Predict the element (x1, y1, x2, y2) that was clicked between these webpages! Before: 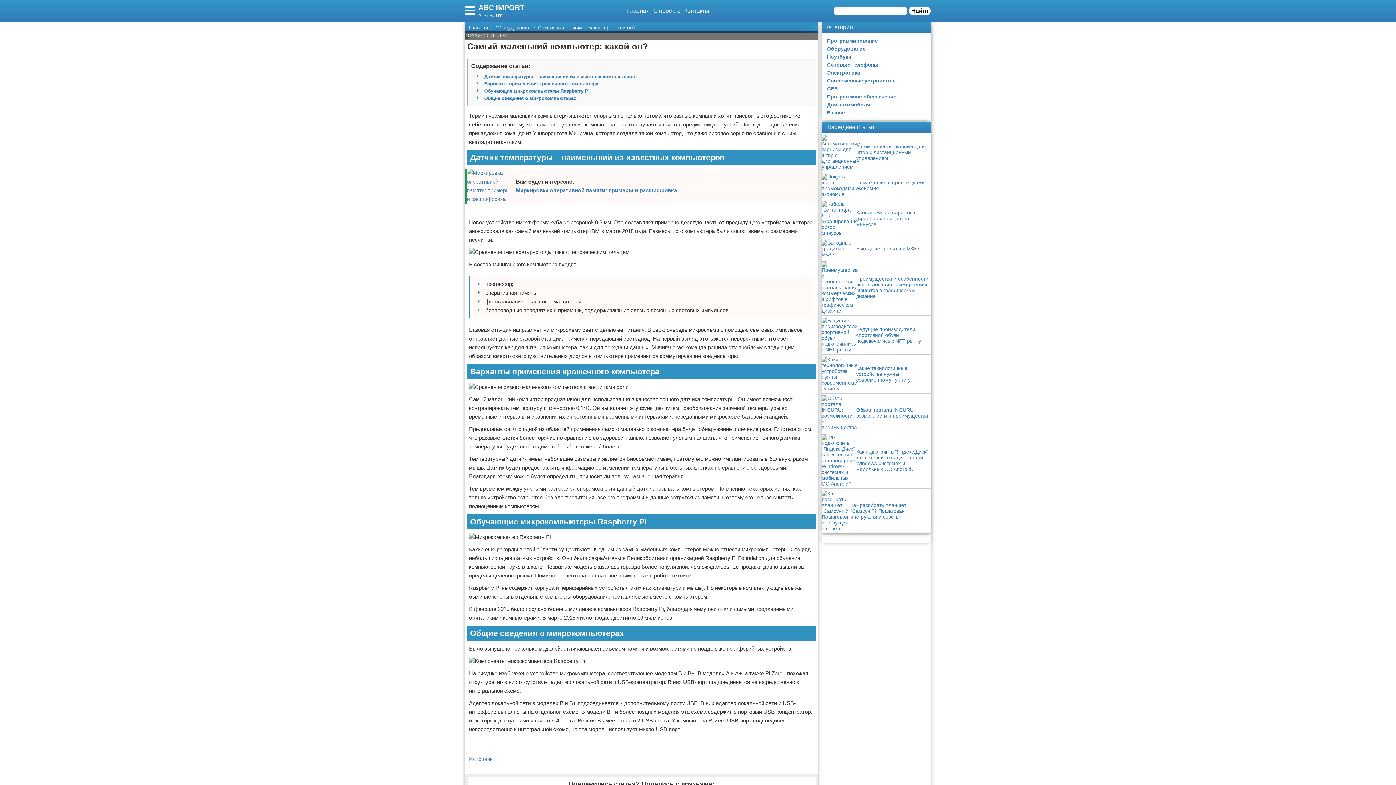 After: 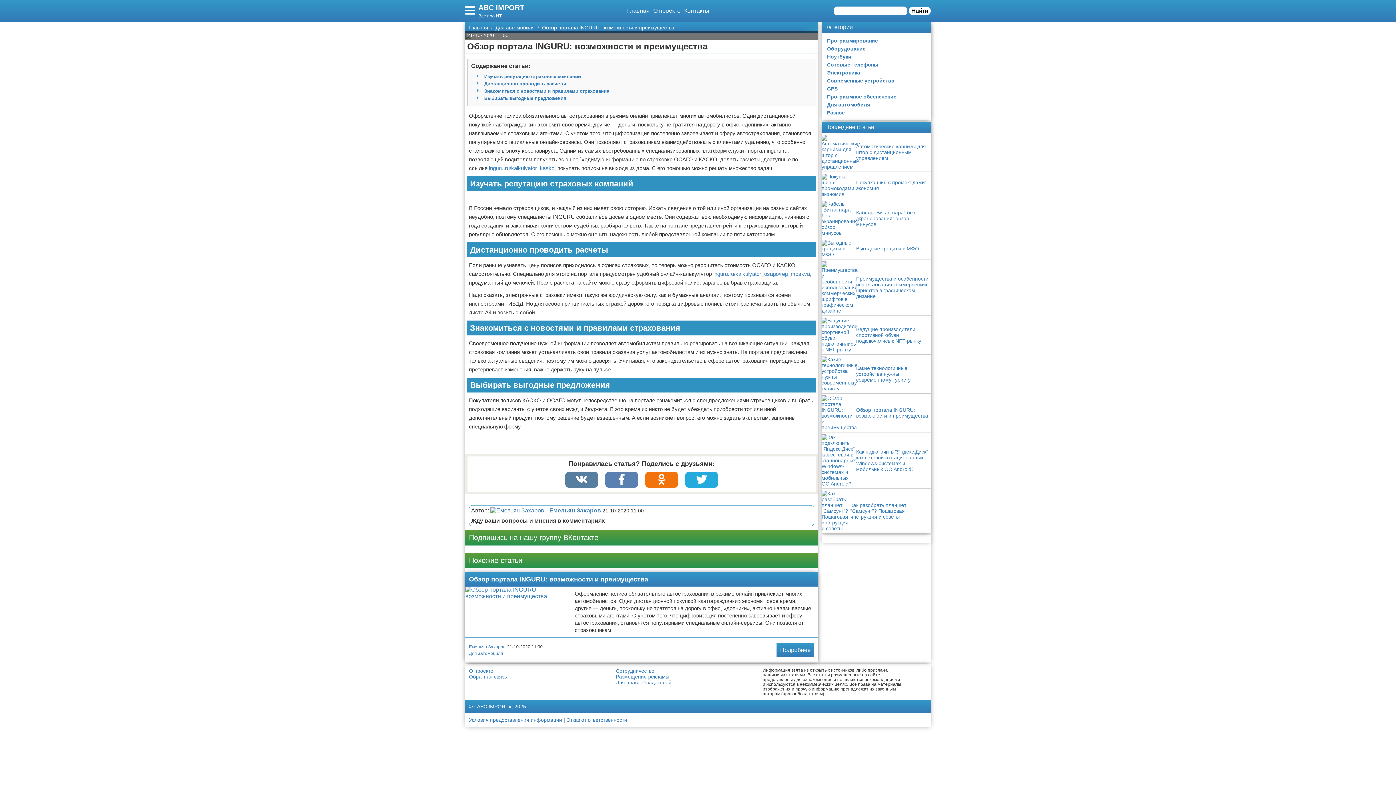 Action: bbox: (821, 393, 930, 432) label: Обзор портала INGURU: возможности и преимущества